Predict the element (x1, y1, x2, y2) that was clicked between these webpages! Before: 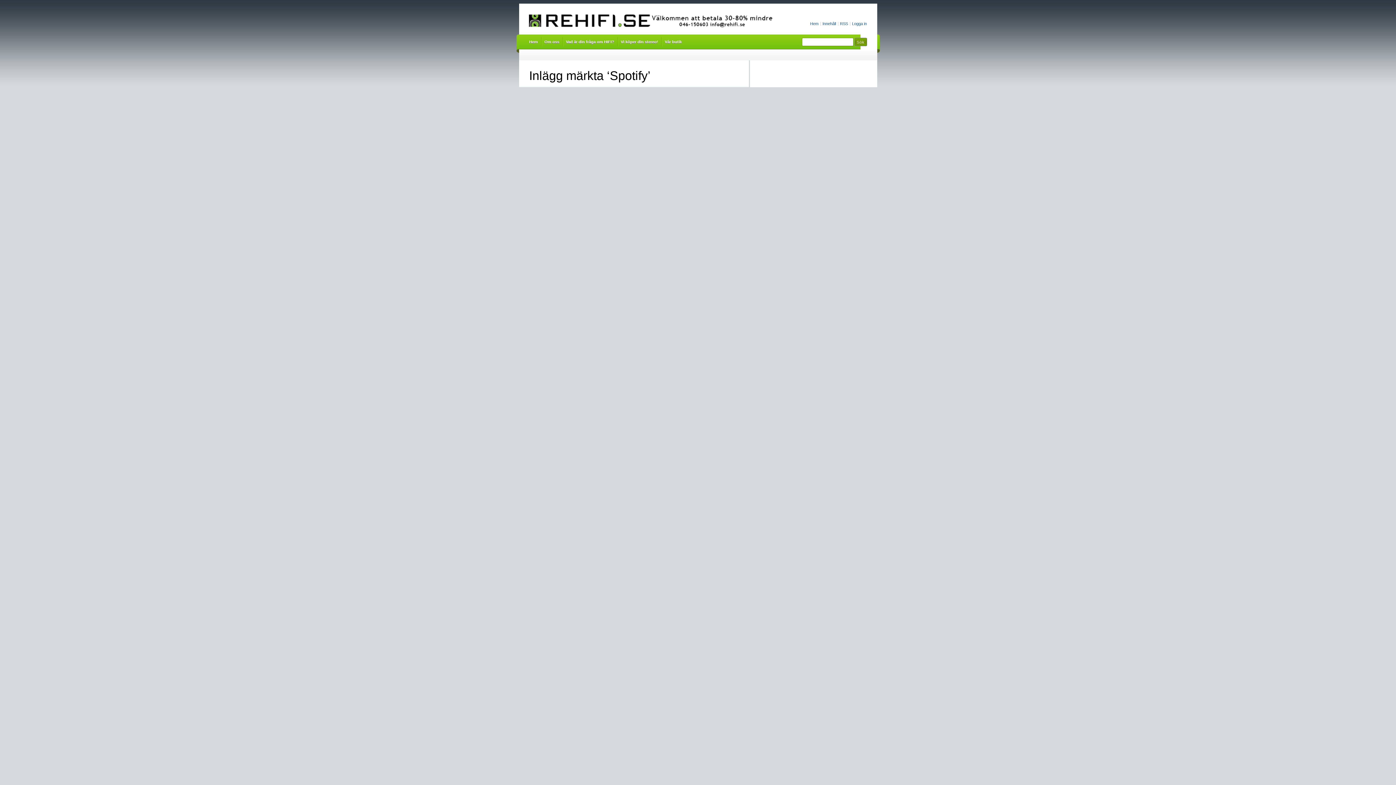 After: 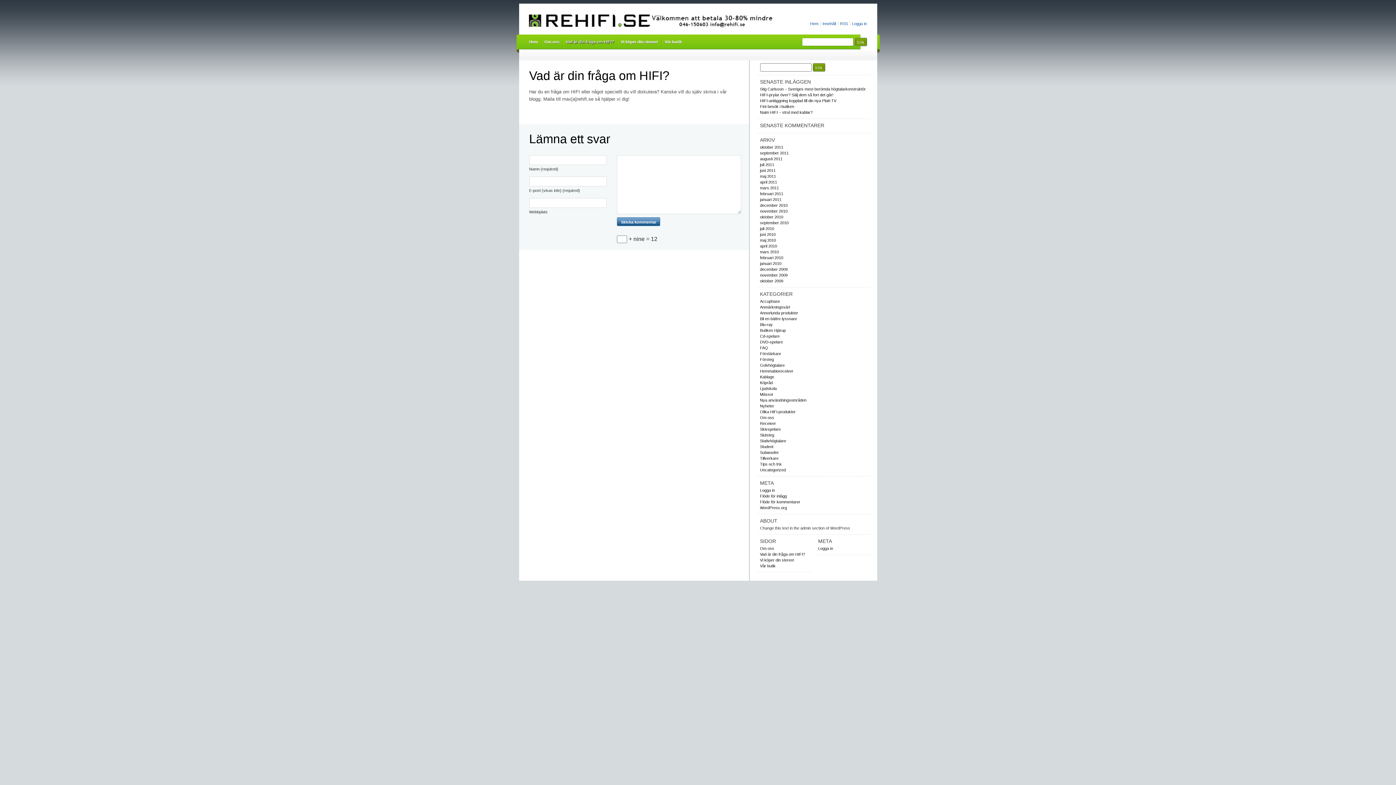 Action: label: Vad är din fråga om HIFI? bbox: (562, 34, 617, 49)